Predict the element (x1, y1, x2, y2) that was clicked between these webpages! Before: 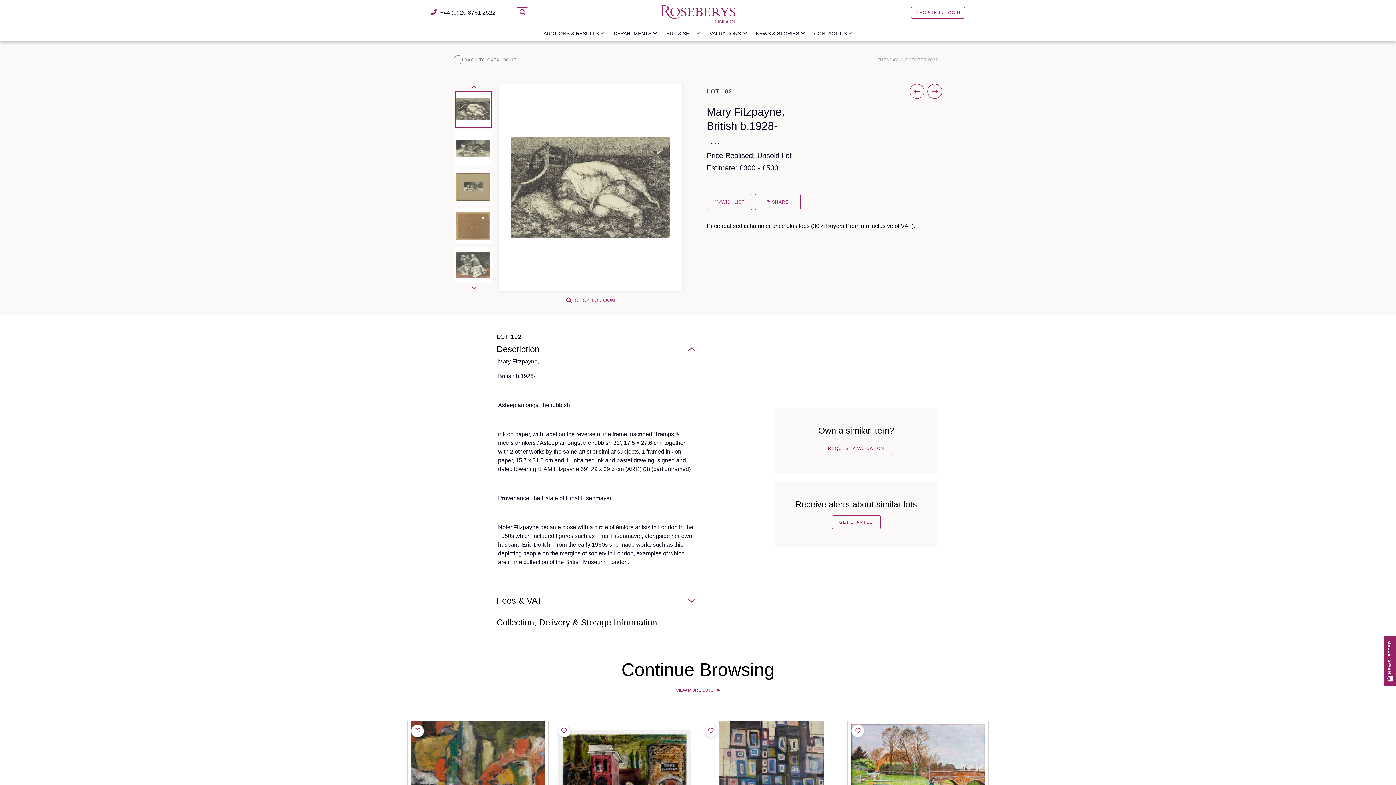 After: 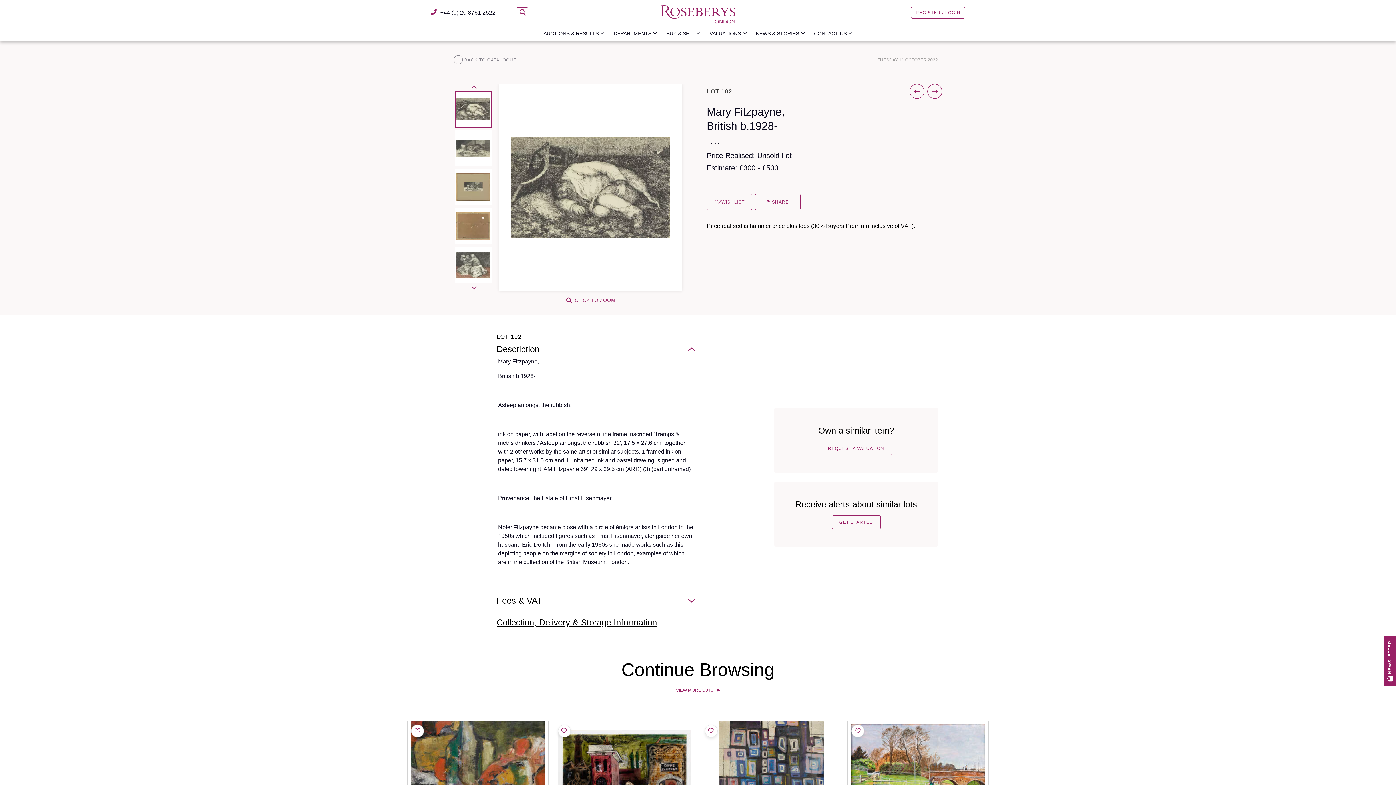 Action: label: Collection, Delivery & Storage Information bbox: (496, 617, 657, 627)